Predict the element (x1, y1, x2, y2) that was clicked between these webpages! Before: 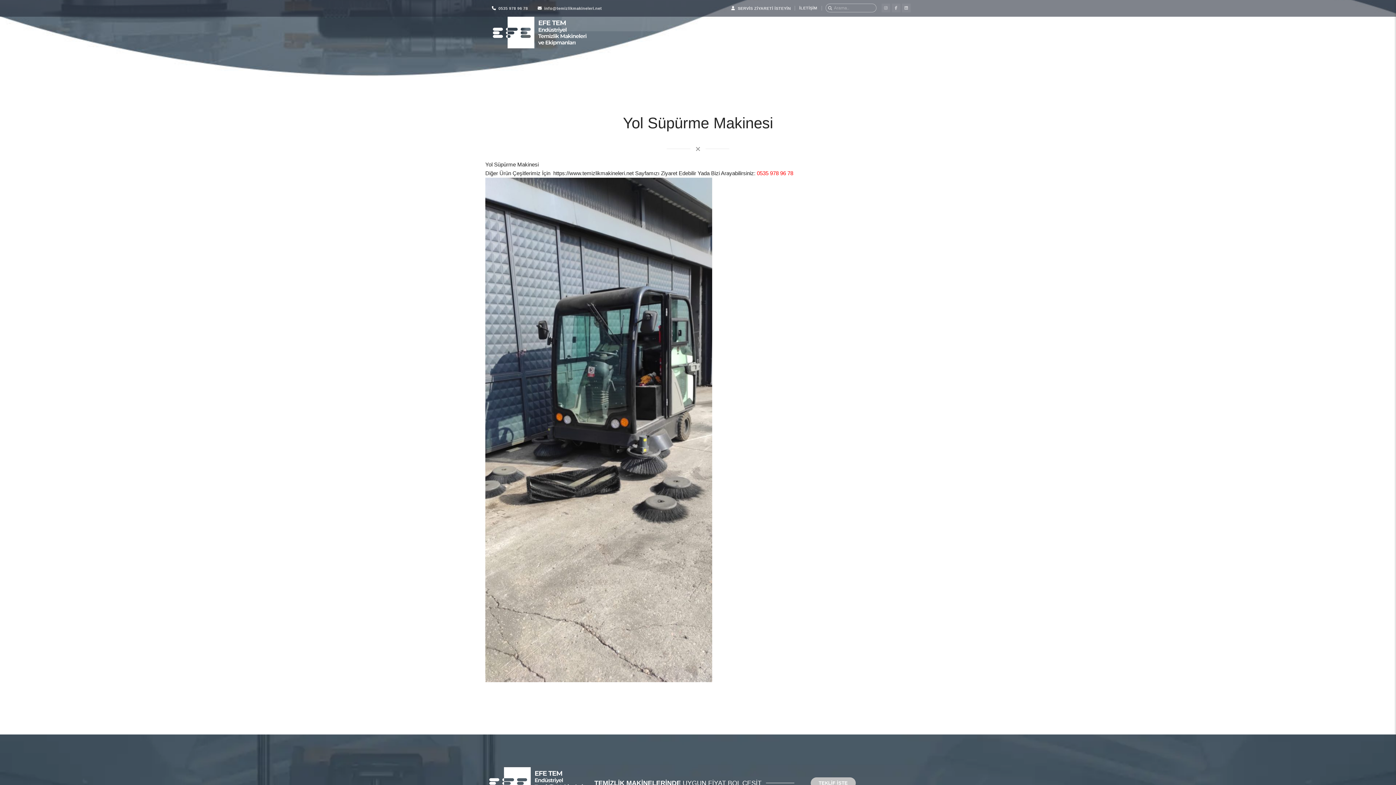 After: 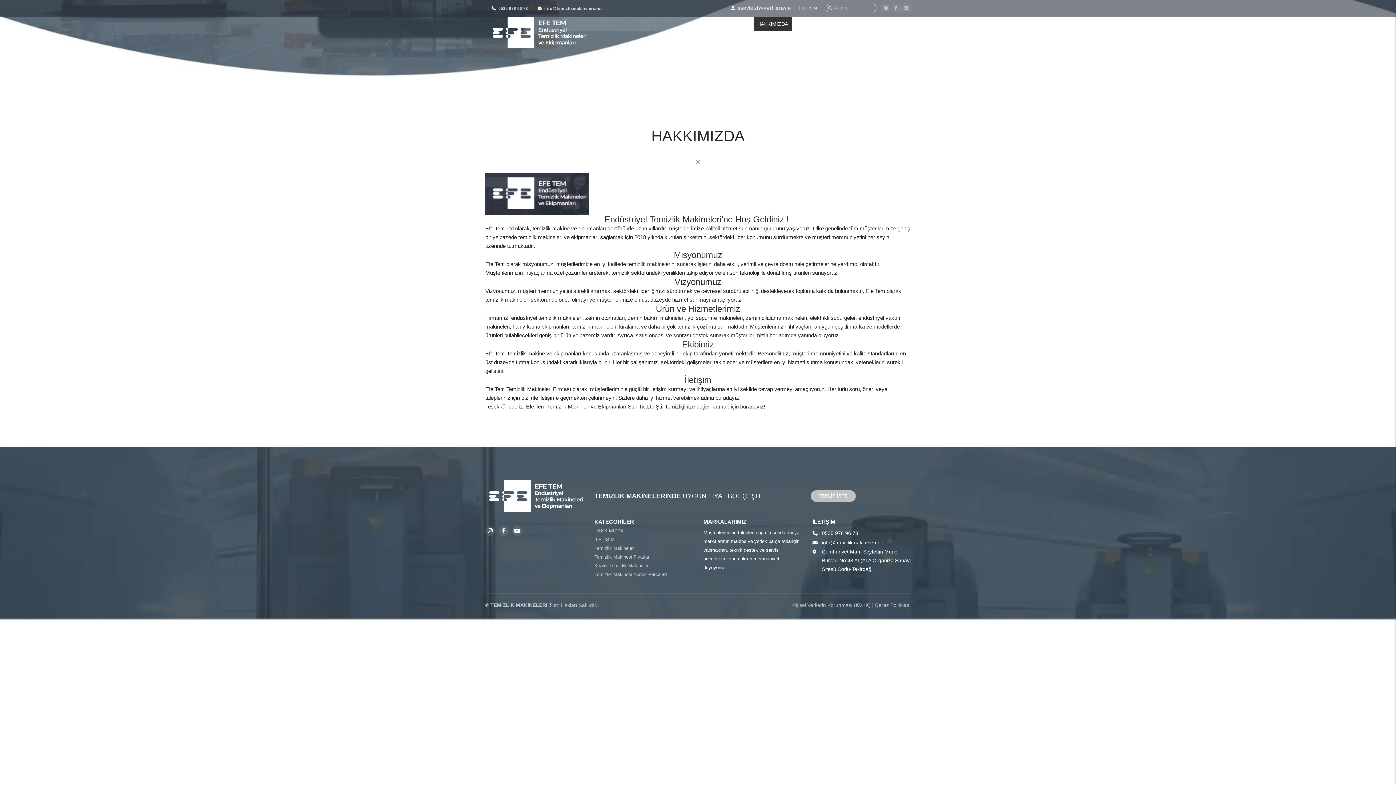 Action: label: HAKKIMIZDA bbox: (753, 16, 792, 31)